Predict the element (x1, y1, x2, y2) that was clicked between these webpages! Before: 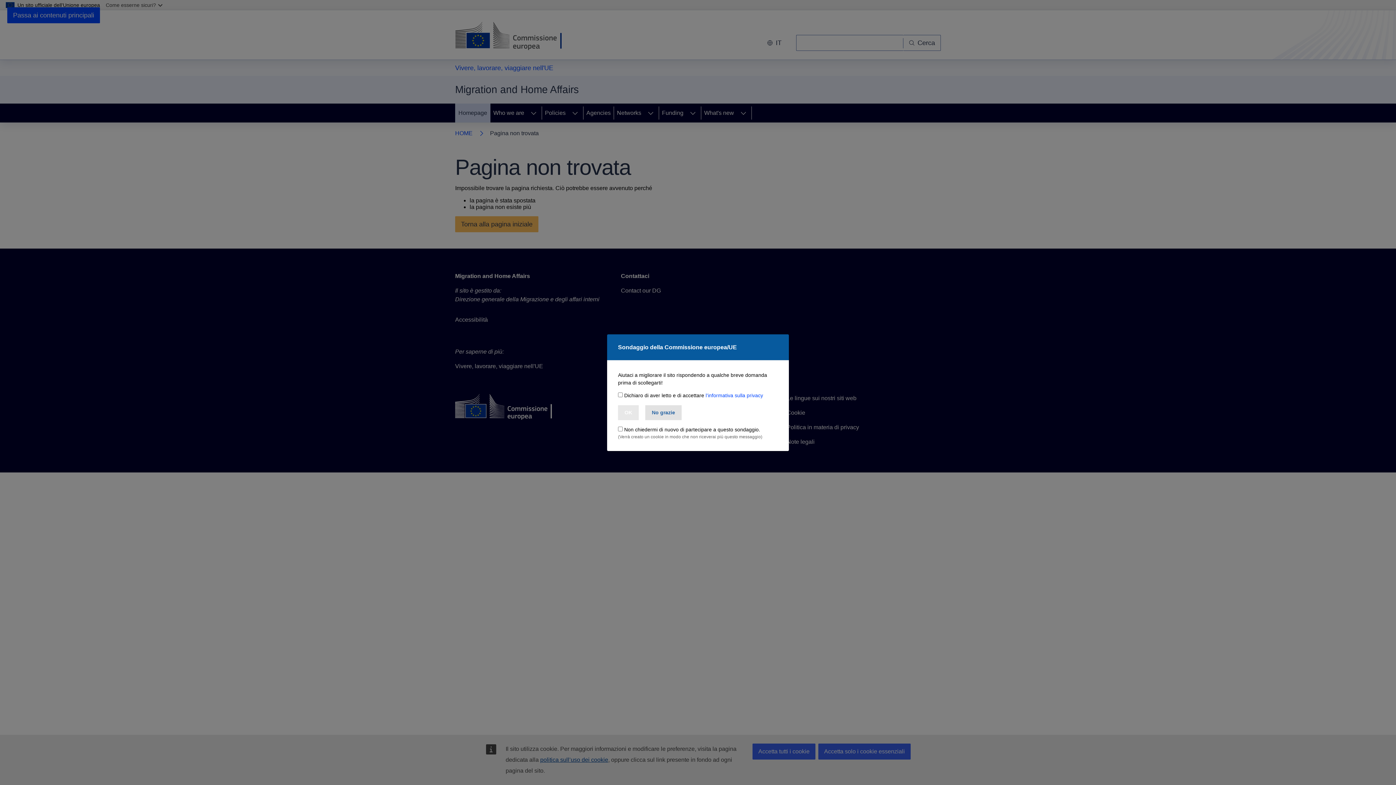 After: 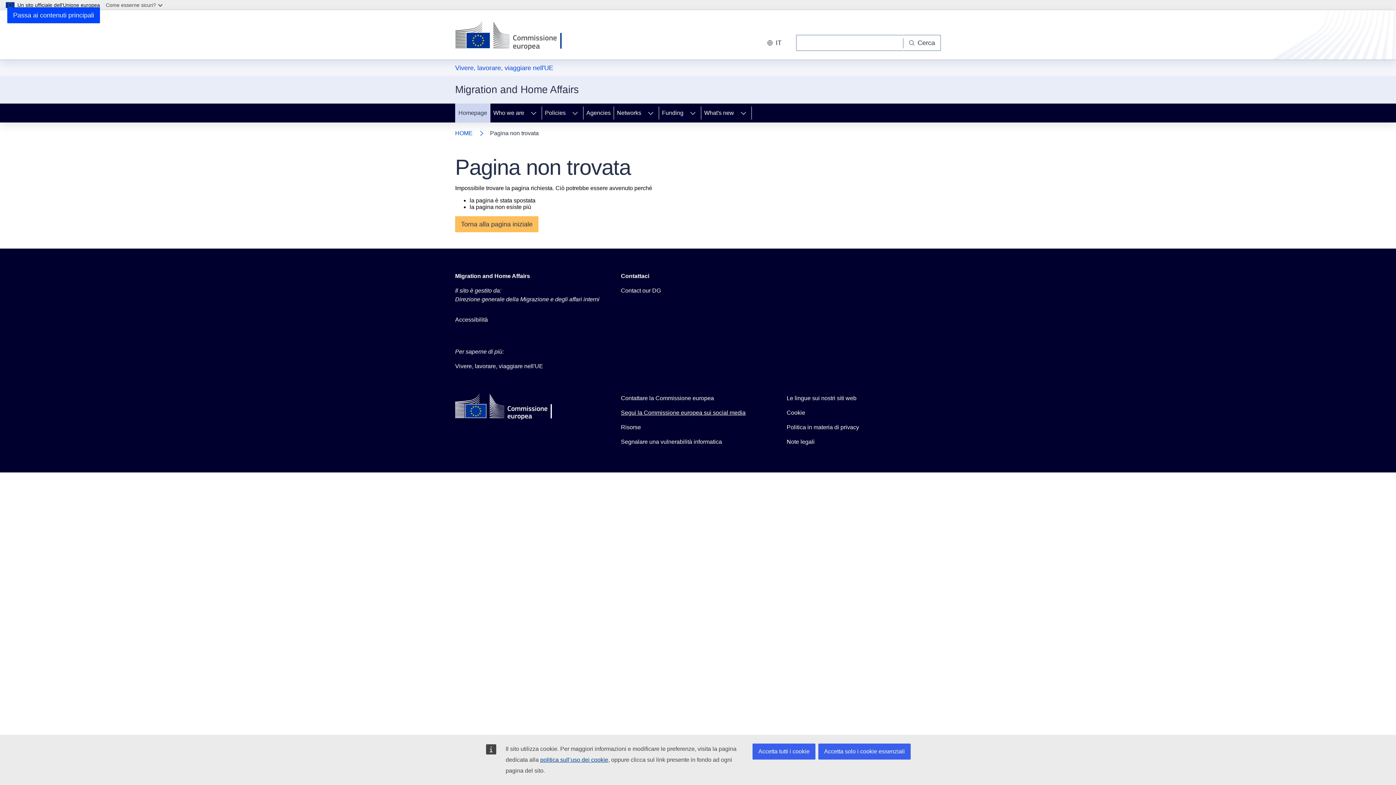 Action: bbox: (645, 405, 681, 420) label: No grazie